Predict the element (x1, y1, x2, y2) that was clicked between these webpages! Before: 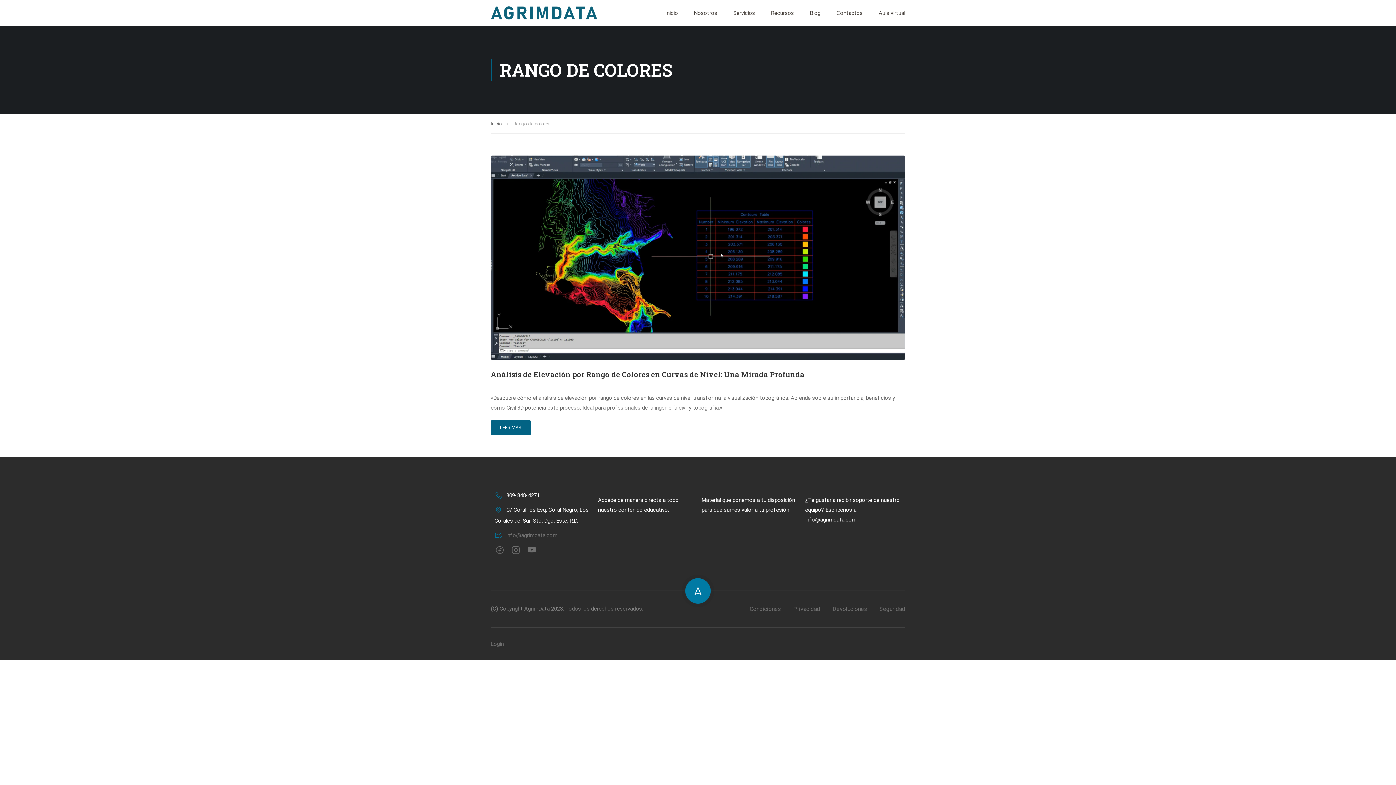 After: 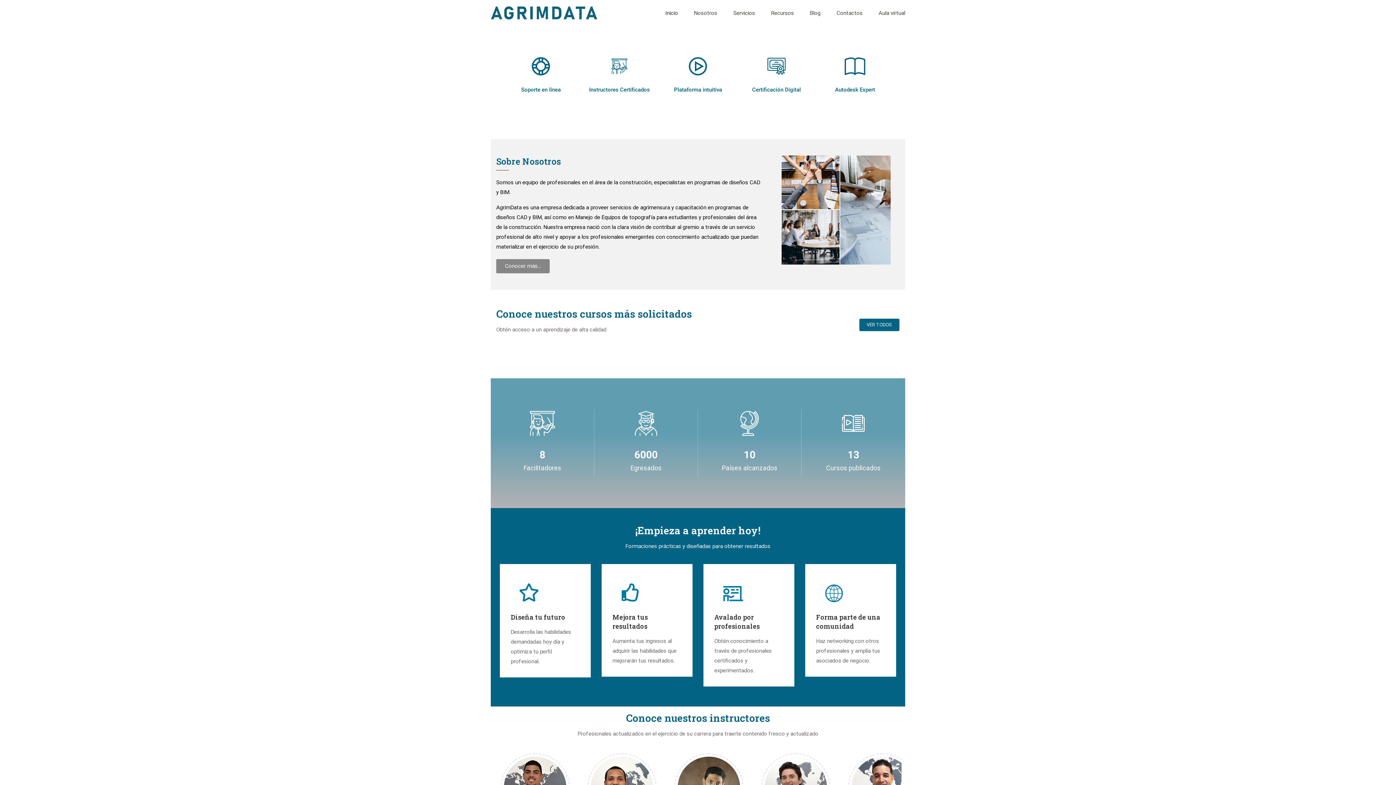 Action: label: Inicio bbox: (658, 2, 685, 24)